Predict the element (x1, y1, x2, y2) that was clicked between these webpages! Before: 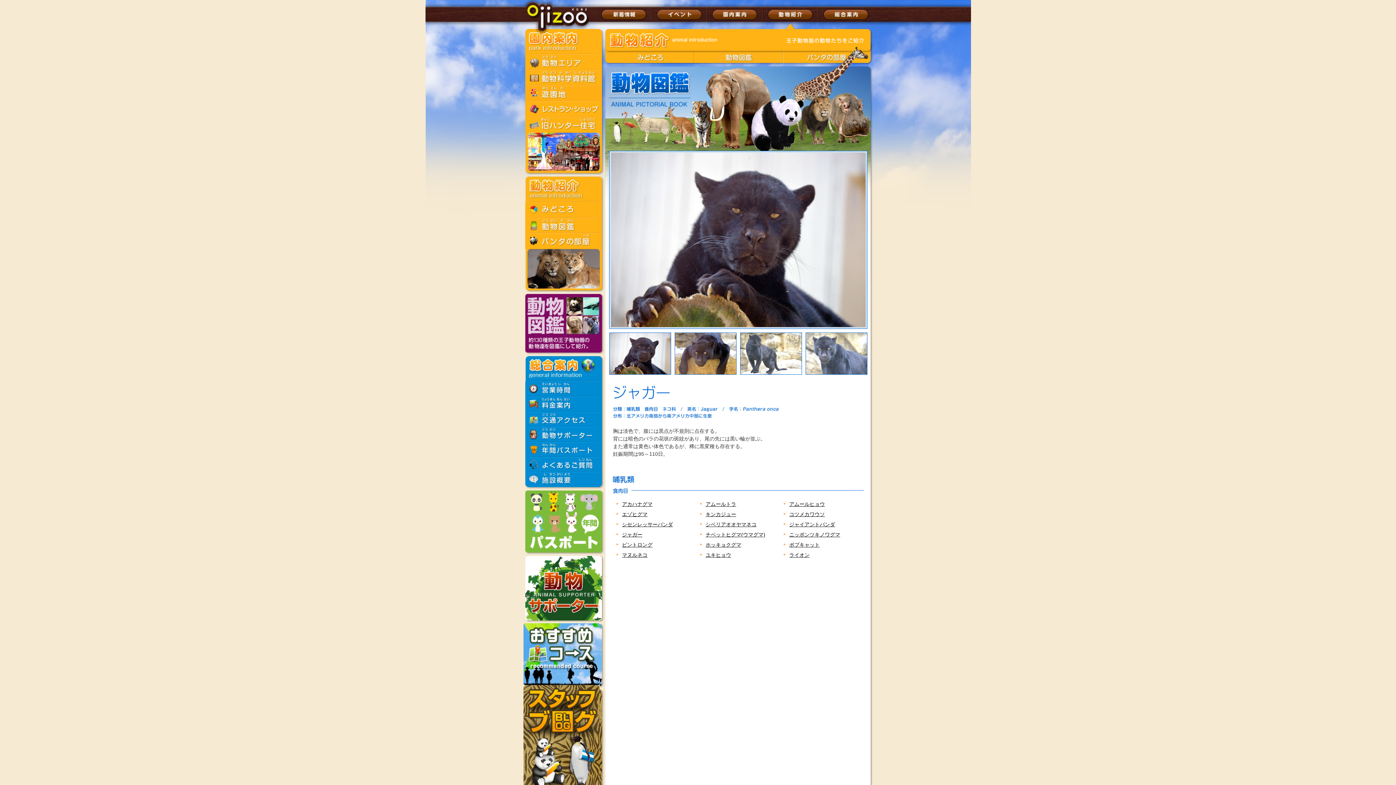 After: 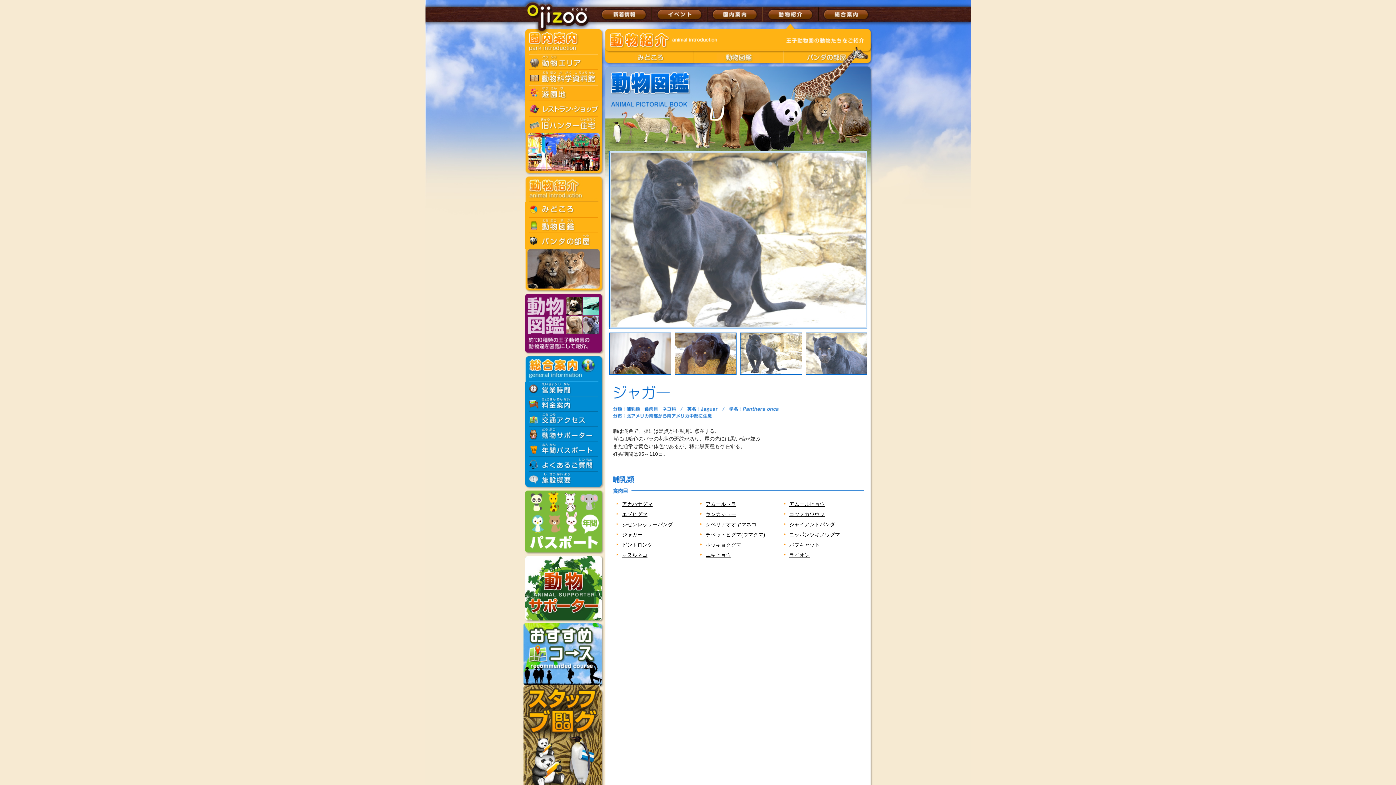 Action: bbox: (740, 332, 805, 374)